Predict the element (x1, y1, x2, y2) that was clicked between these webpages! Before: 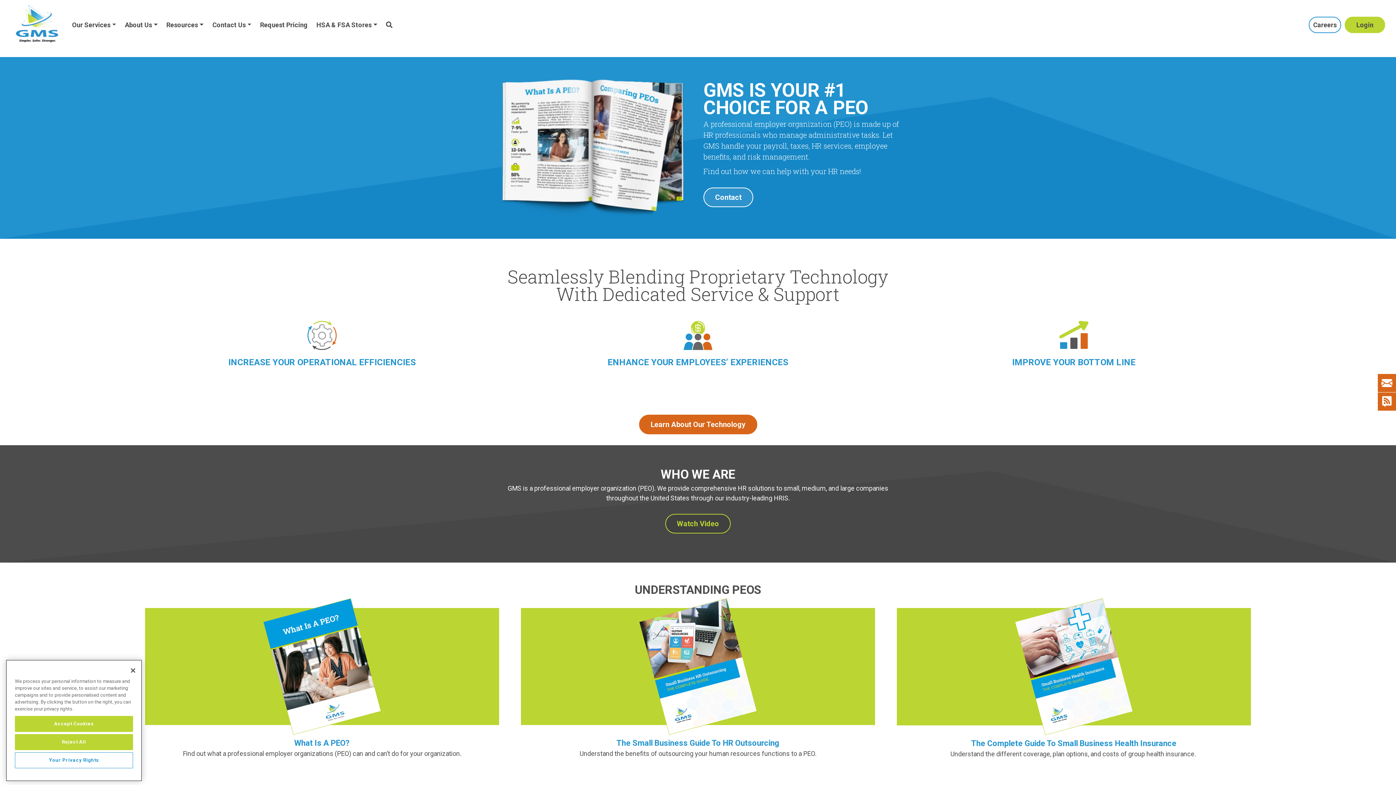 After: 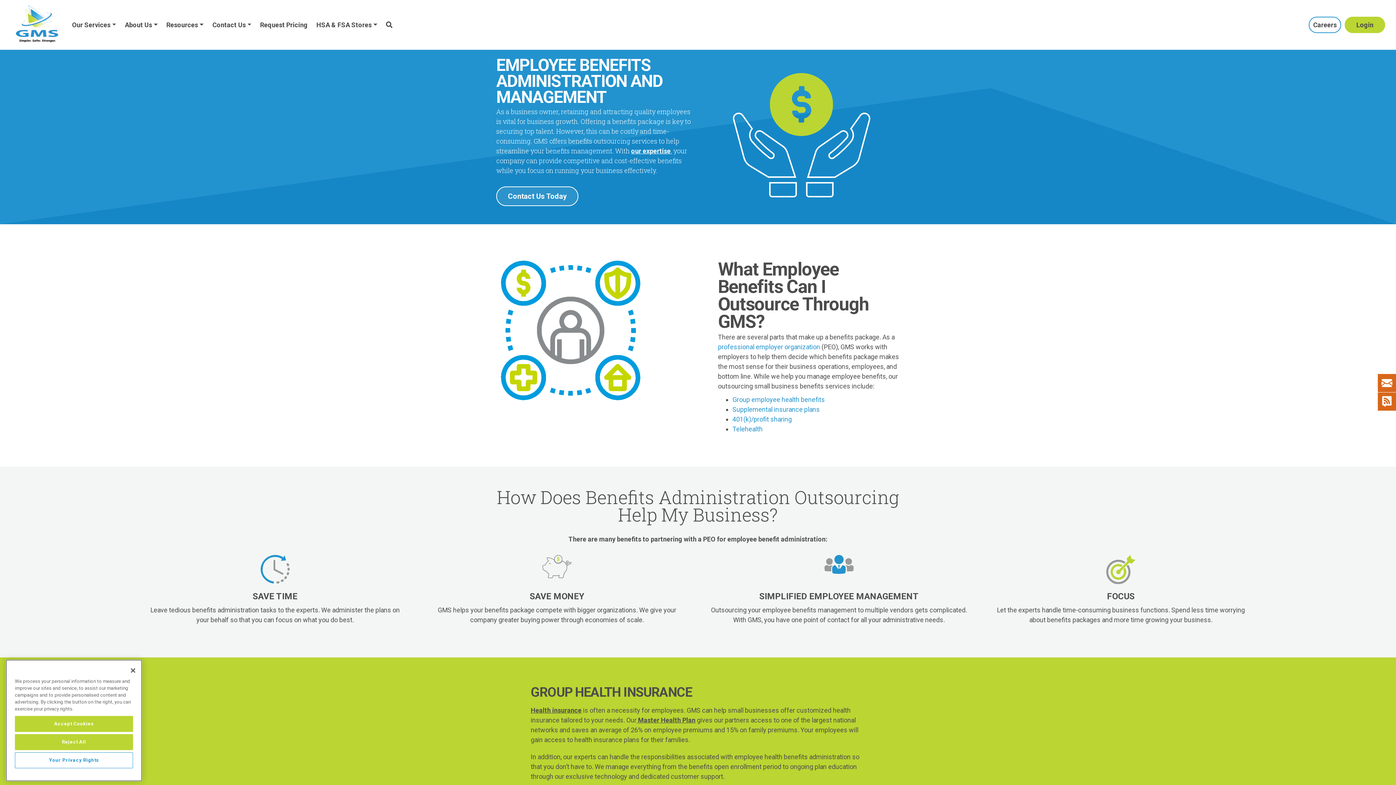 Action: bbox: (683, 331, 712, 338)